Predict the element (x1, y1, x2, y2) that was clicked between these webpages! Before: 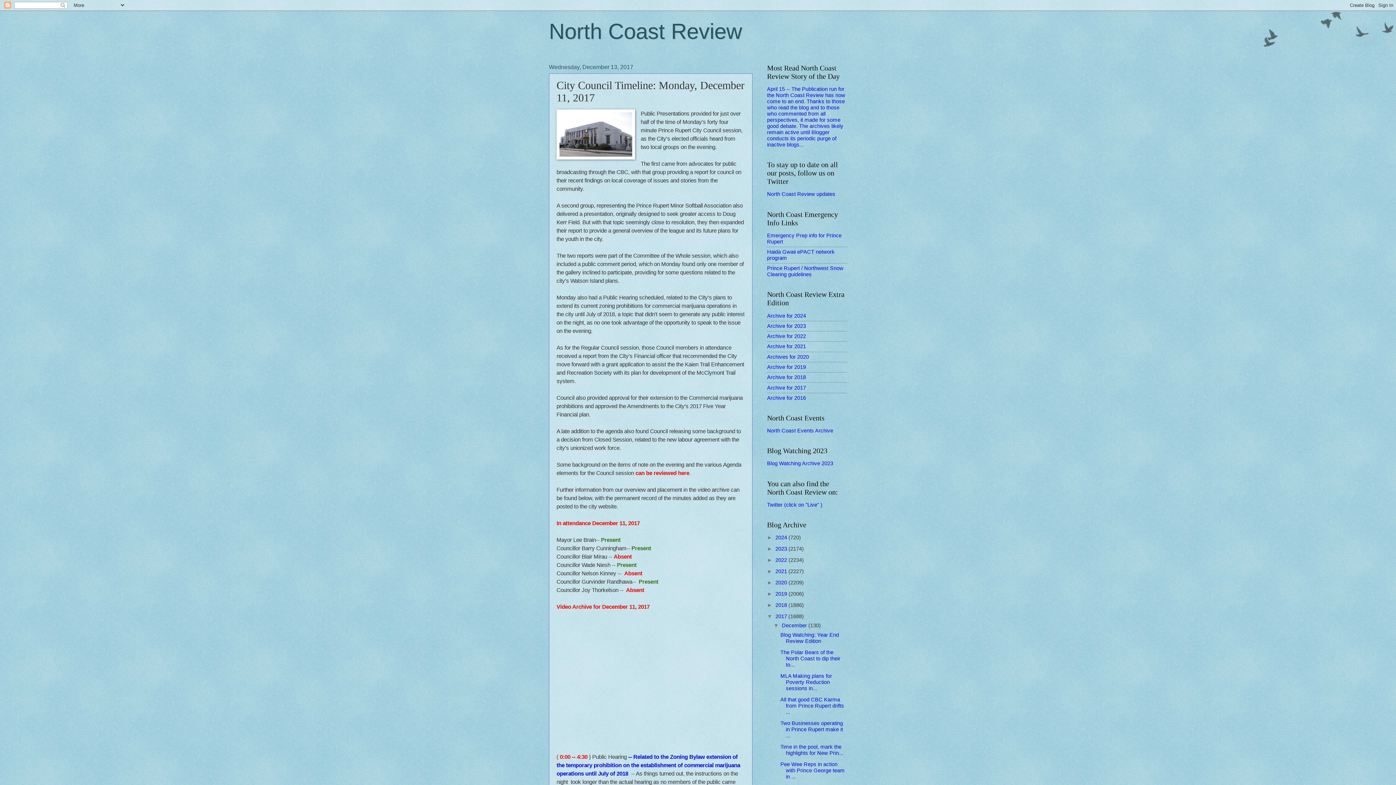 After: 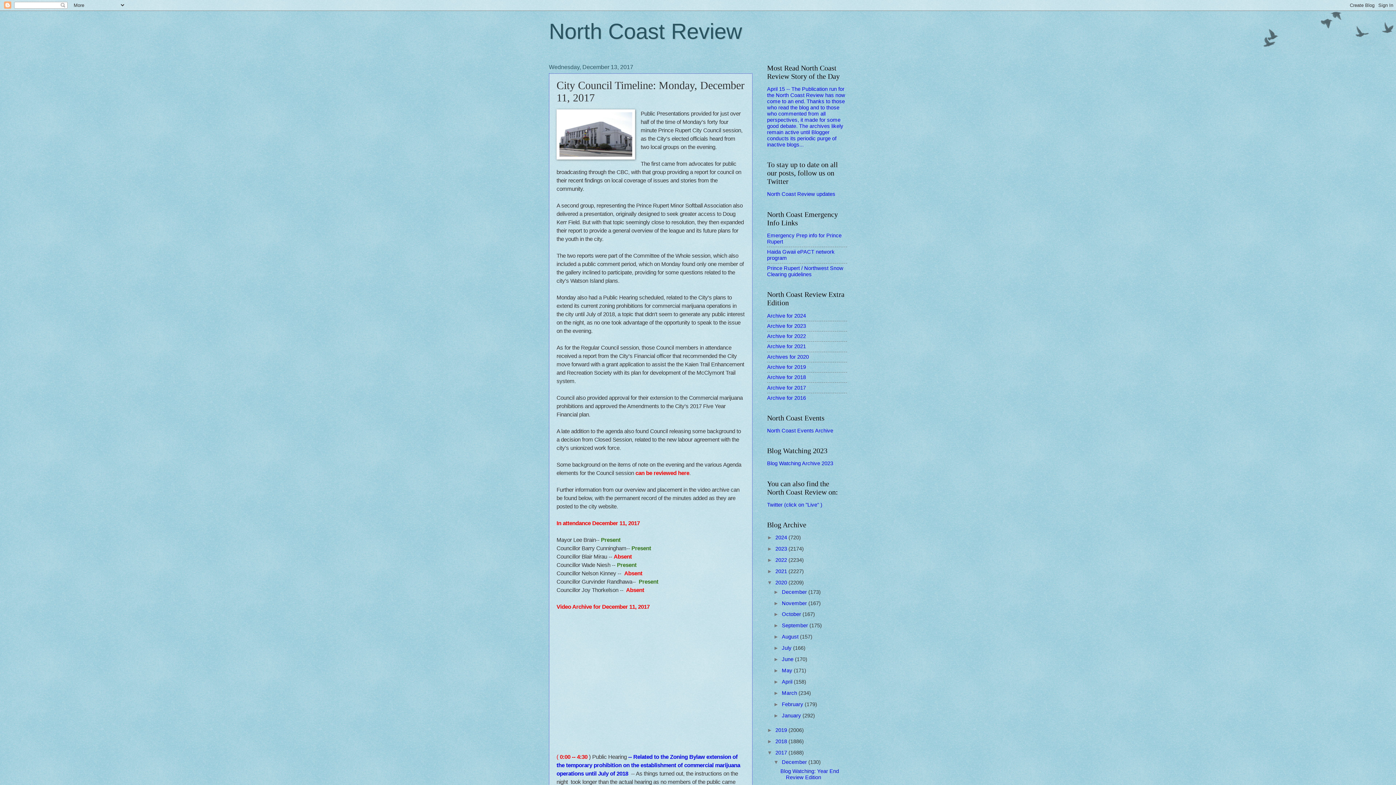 Action: bbox: (767, 579, 775, 585) label: ►  